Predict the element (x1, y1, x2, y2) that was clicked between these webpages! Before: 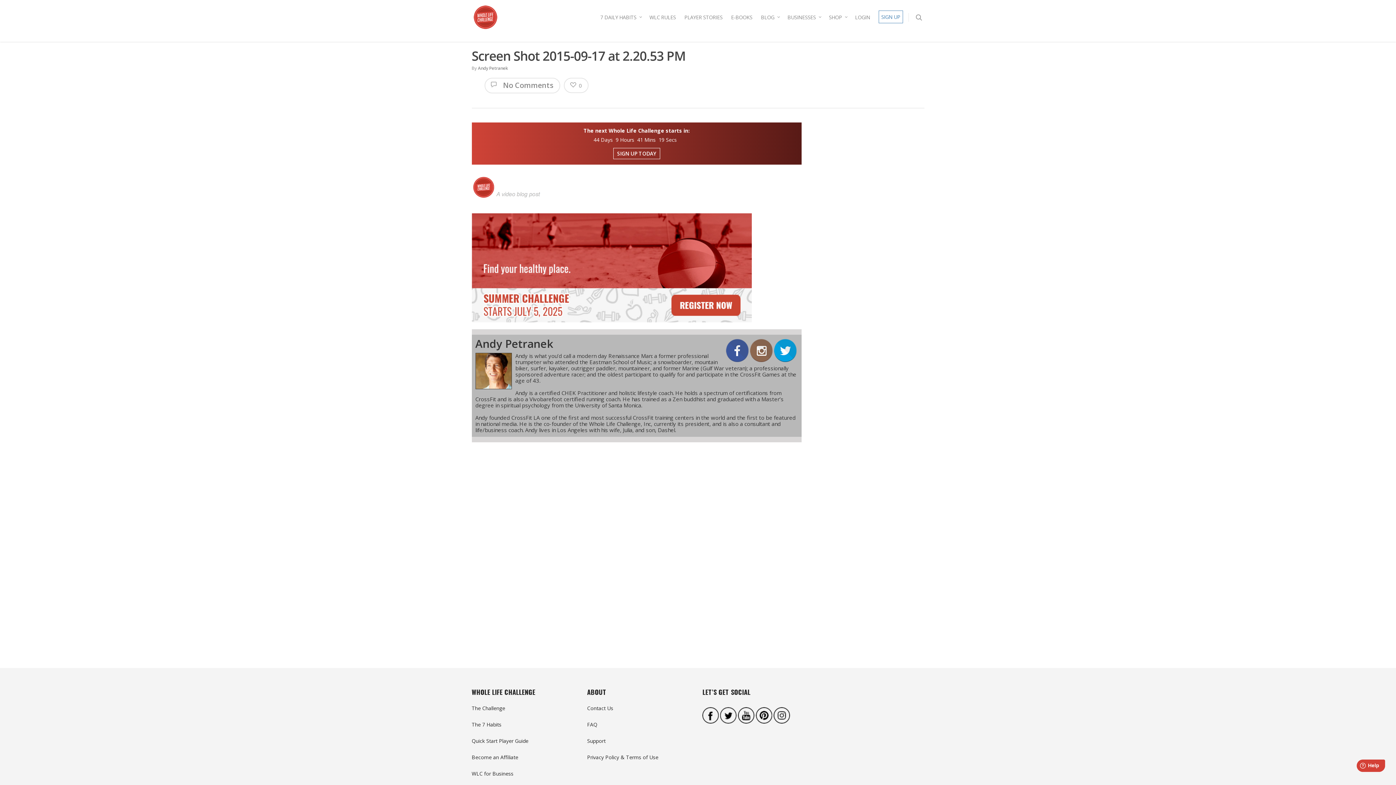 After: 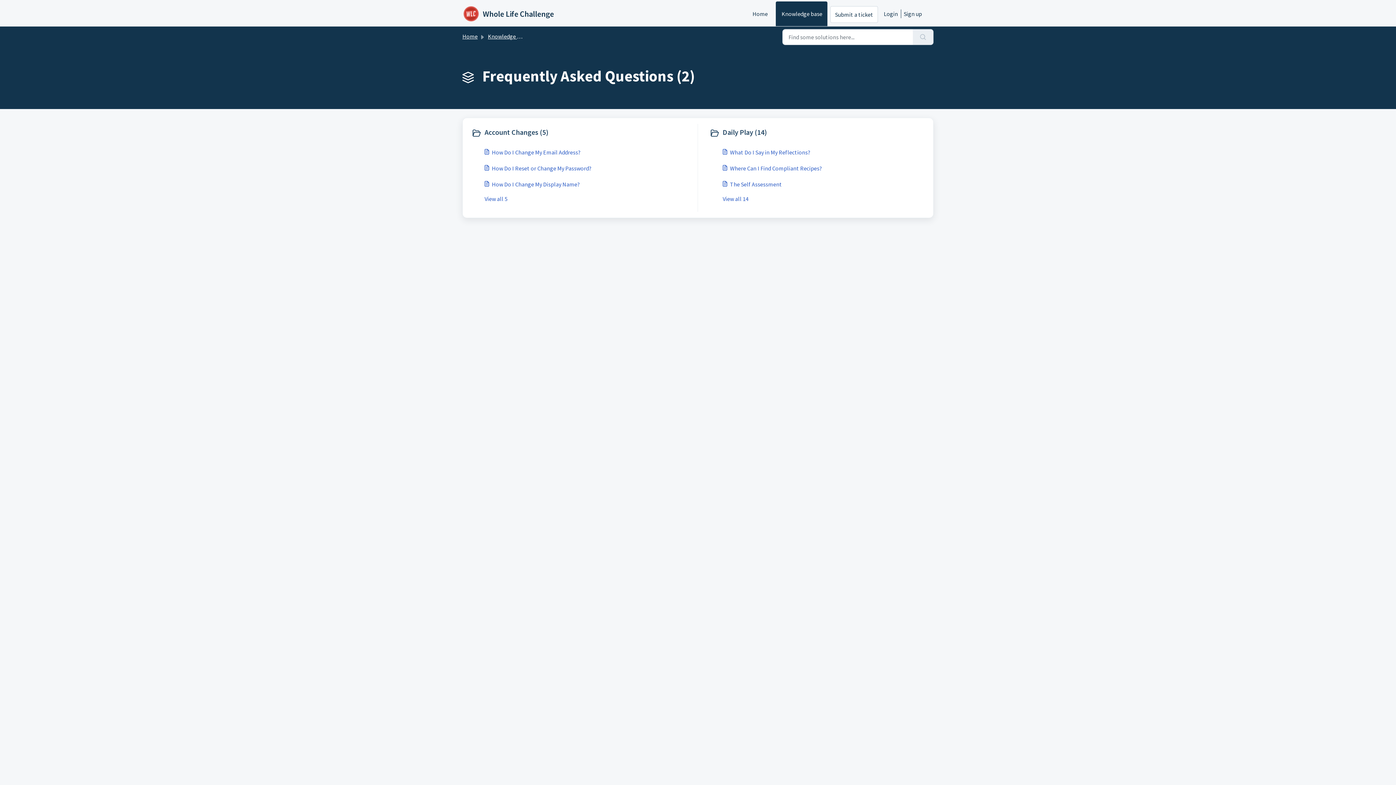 Action: bbox: (587, 721, 597, 728) label: FAQ